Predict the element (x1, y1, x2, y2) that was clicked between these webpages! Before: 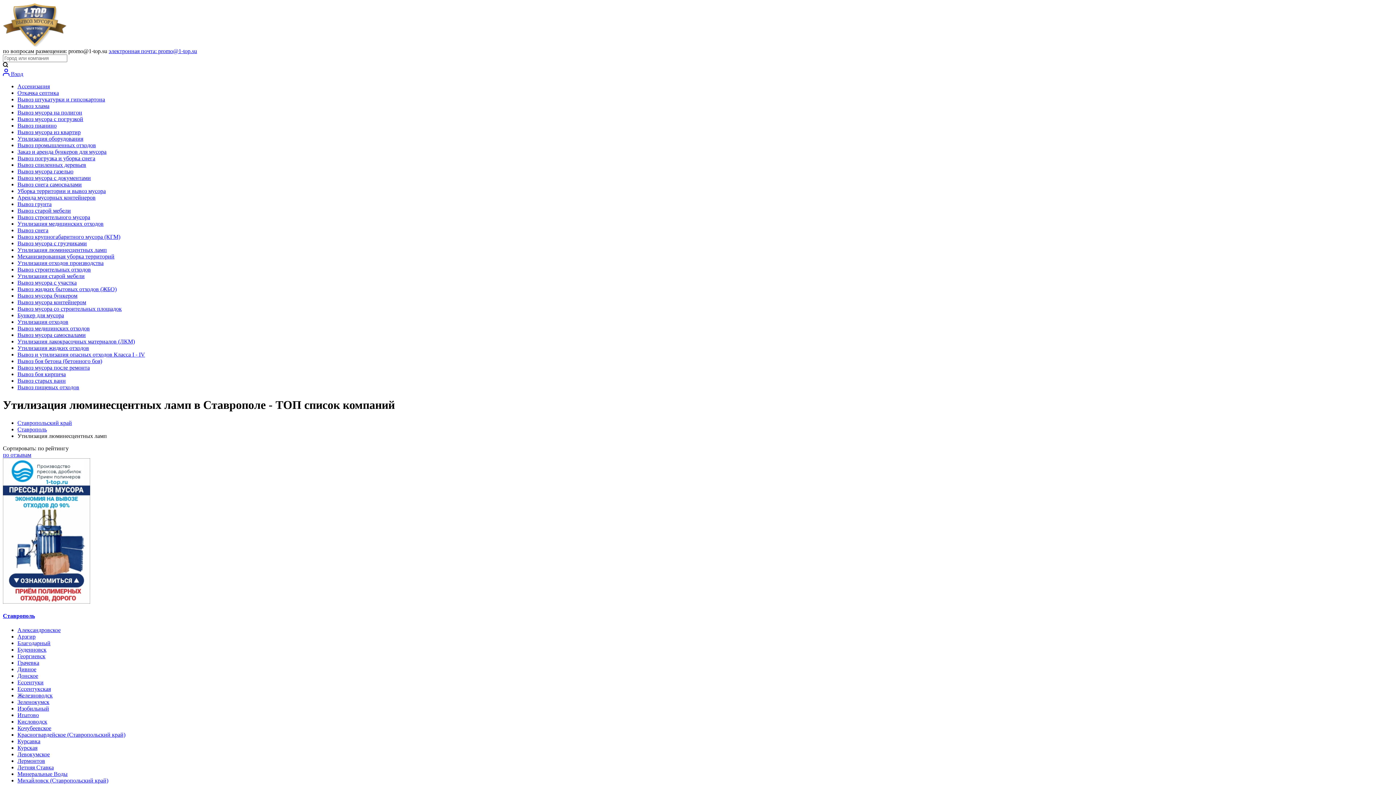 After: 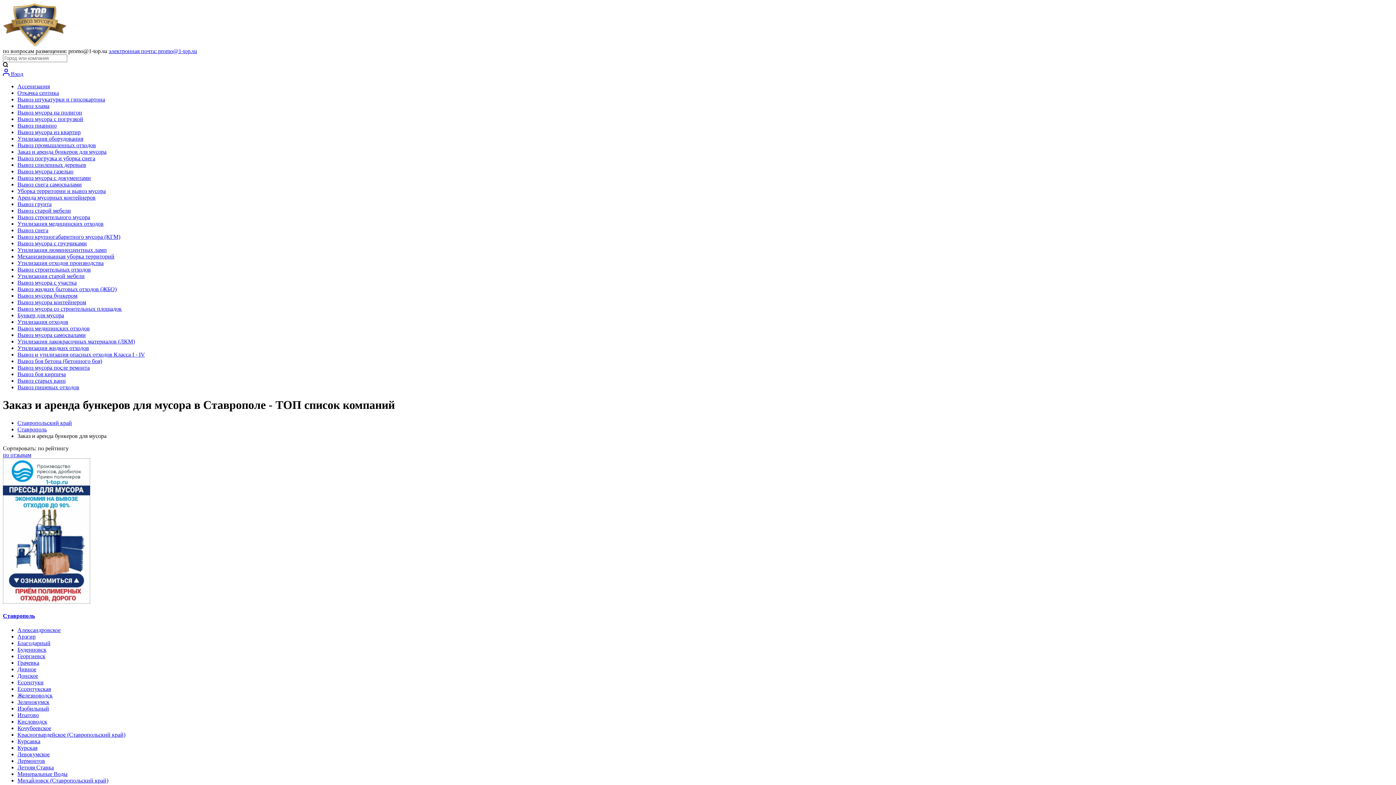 Action: label: Заказ и аренда бункеров для мусора bbox: (17, 148, 106, 154)